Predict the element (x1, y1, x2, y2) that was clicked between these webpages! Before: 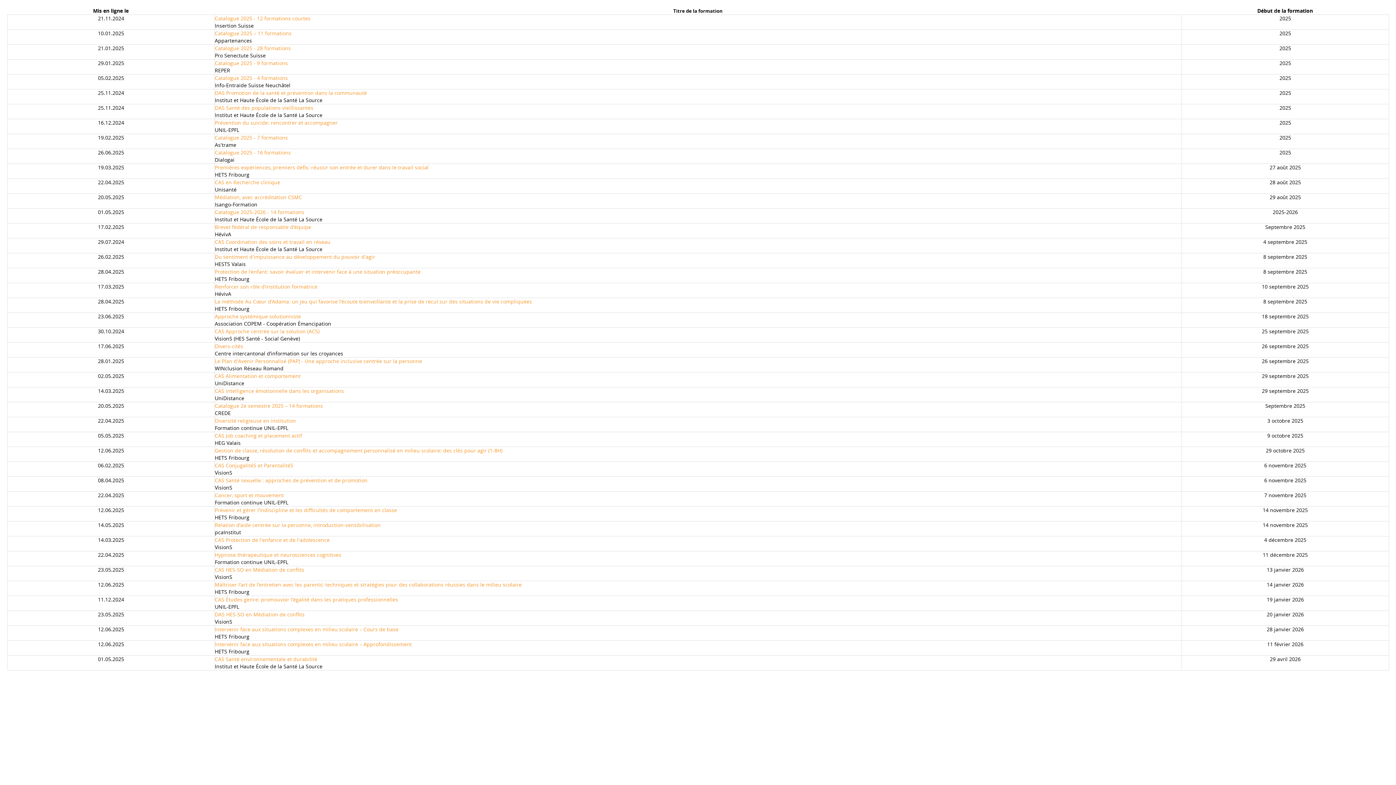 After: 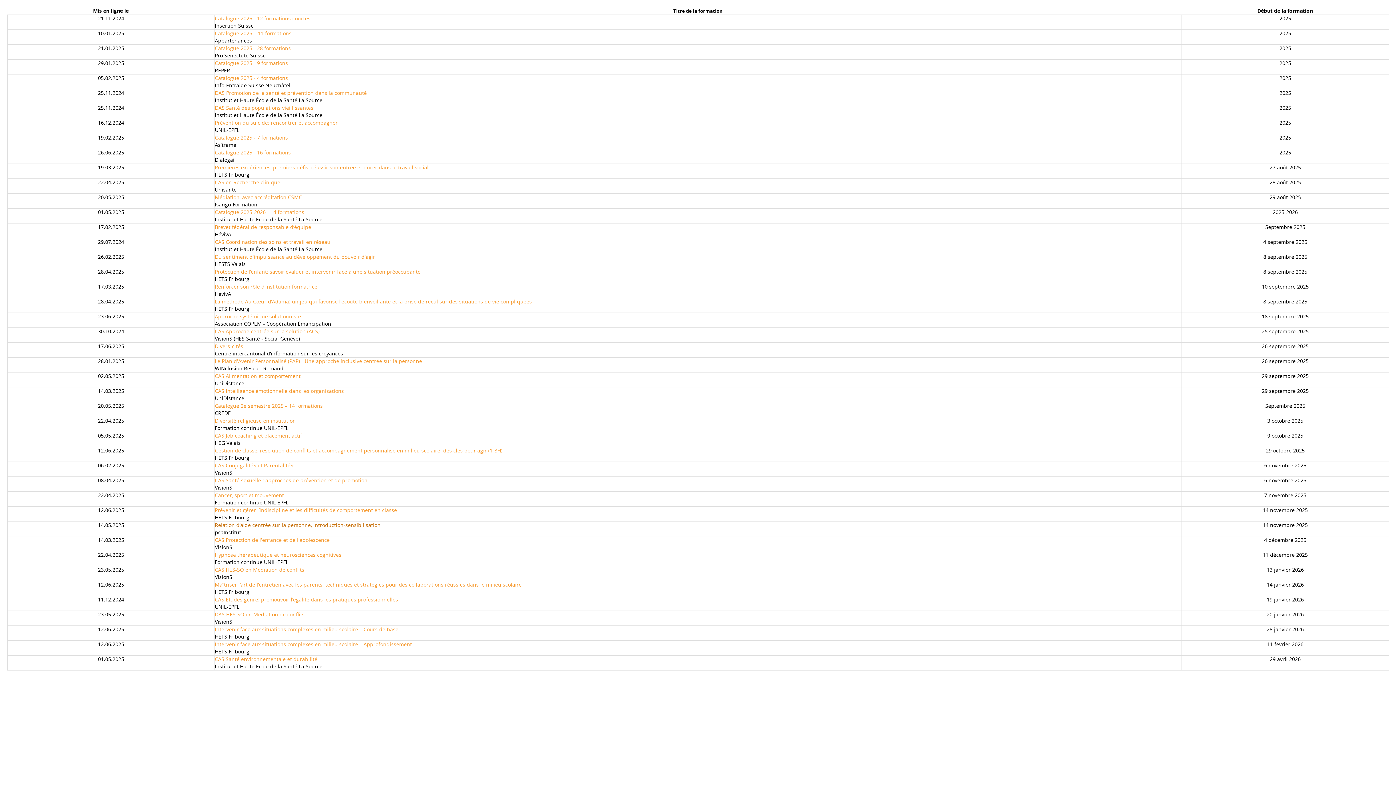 Action: label: Relation d’aide centrée sur la personne, introduction-sensibilisation bbox: (214, 521, 380, 528)